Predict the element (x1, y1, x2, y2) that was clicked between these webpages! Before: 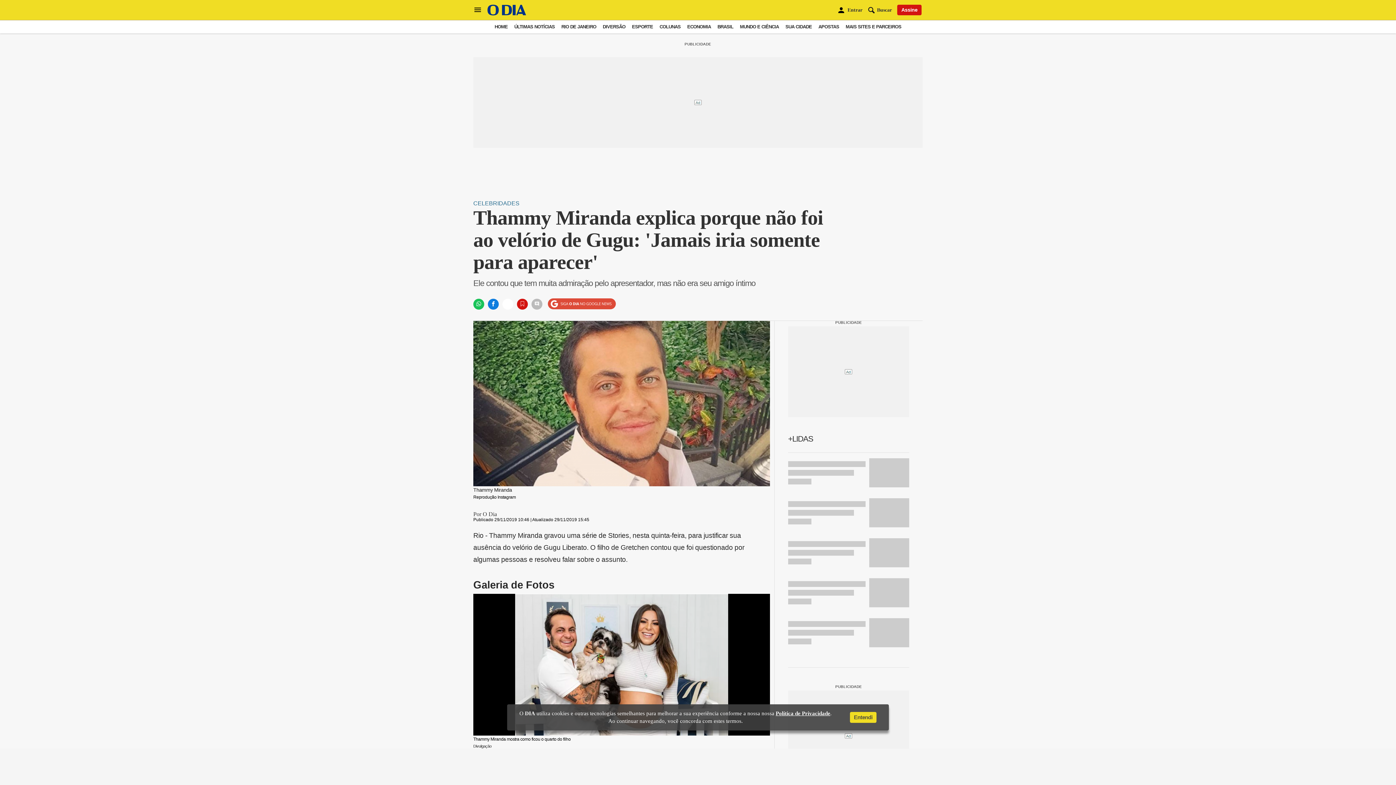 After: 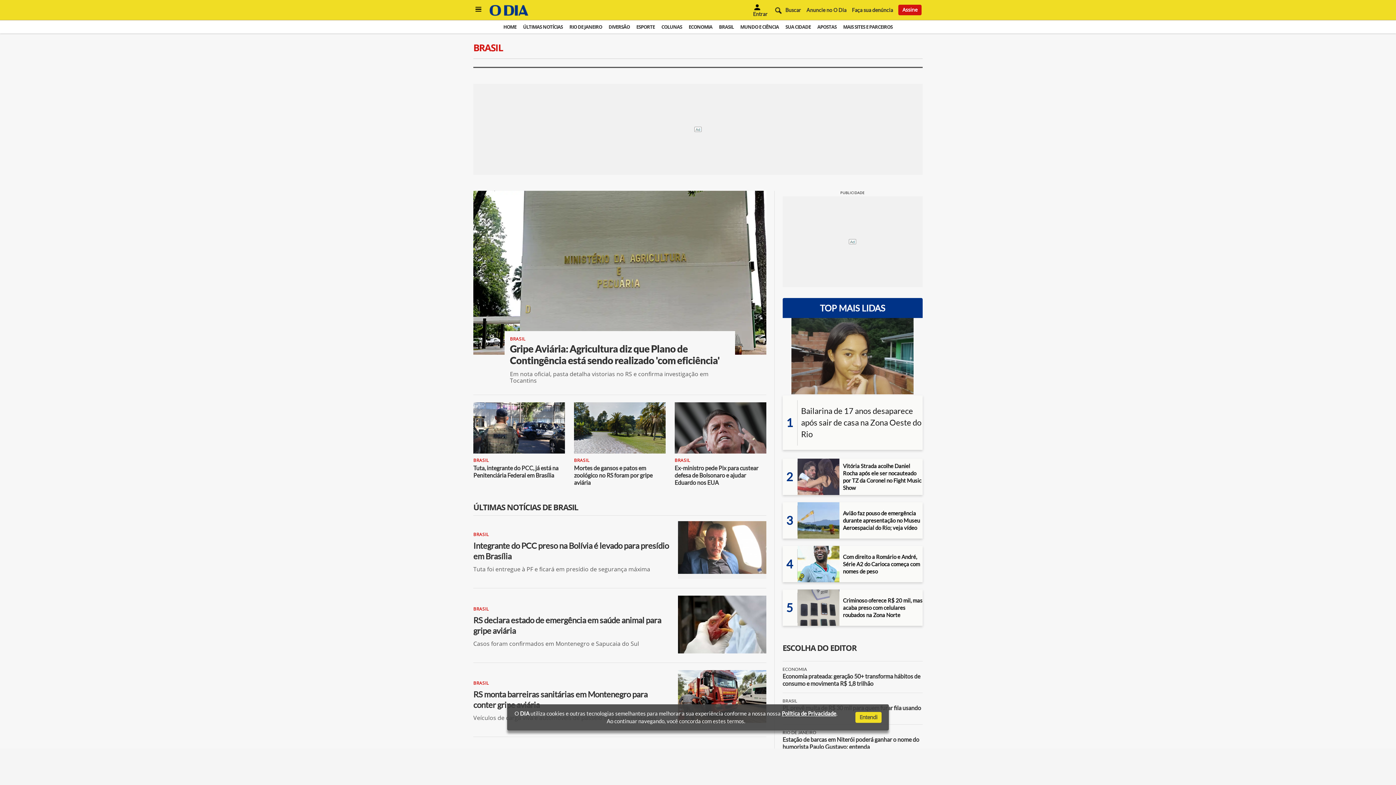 Action: bbox: (717, 24, 733, 29) label: BRASIL